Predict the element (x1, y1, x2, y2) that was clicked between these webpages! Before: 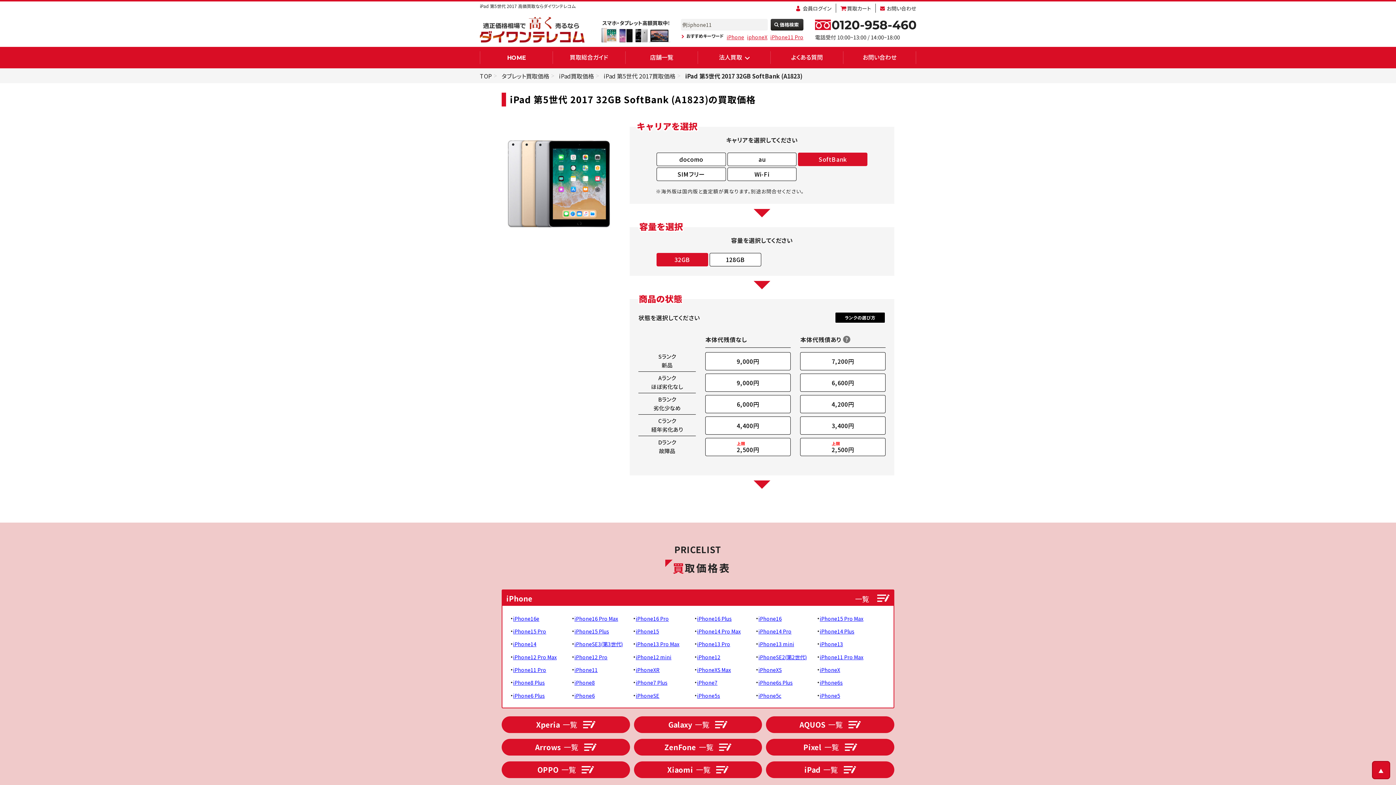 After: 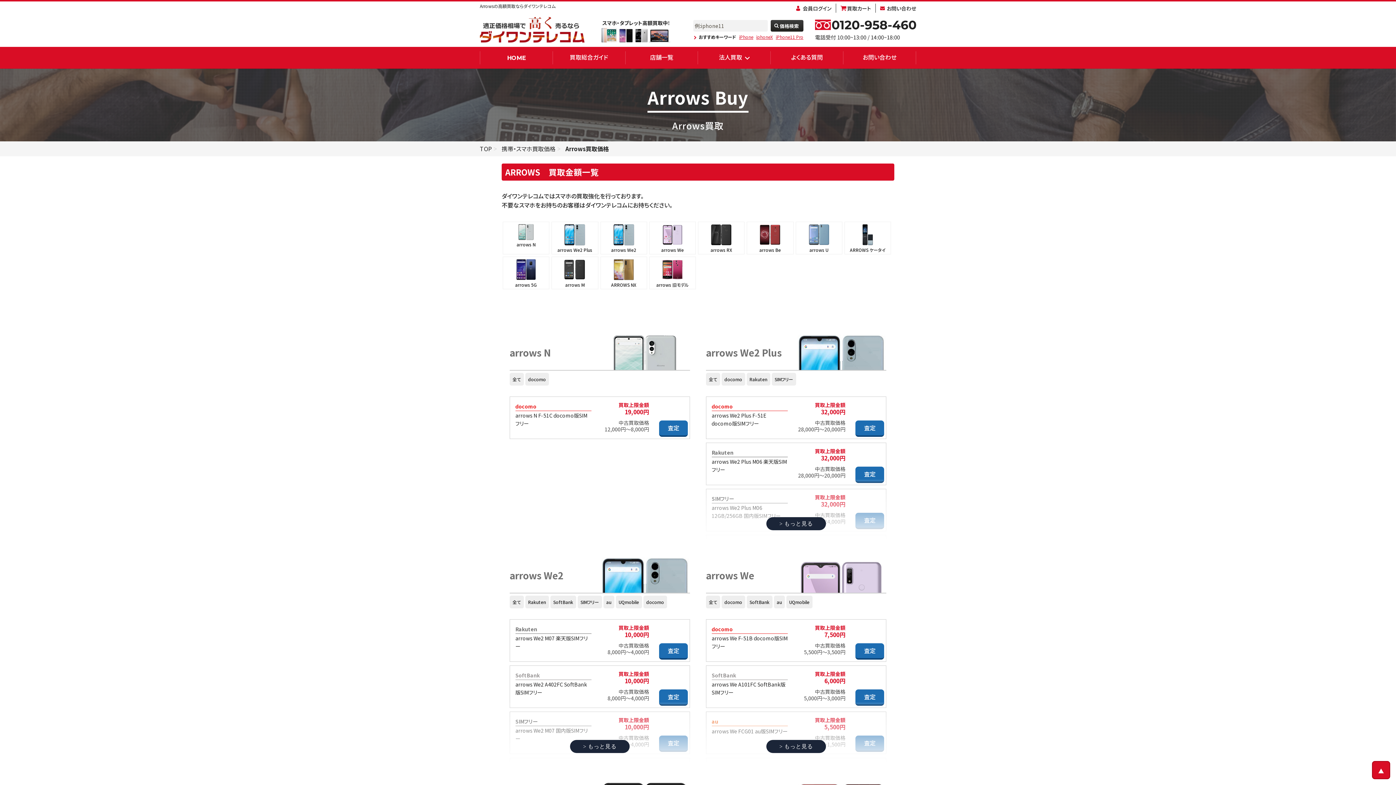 Action: bbox: (501, 739, 630, 755) label: Arrows
一覧